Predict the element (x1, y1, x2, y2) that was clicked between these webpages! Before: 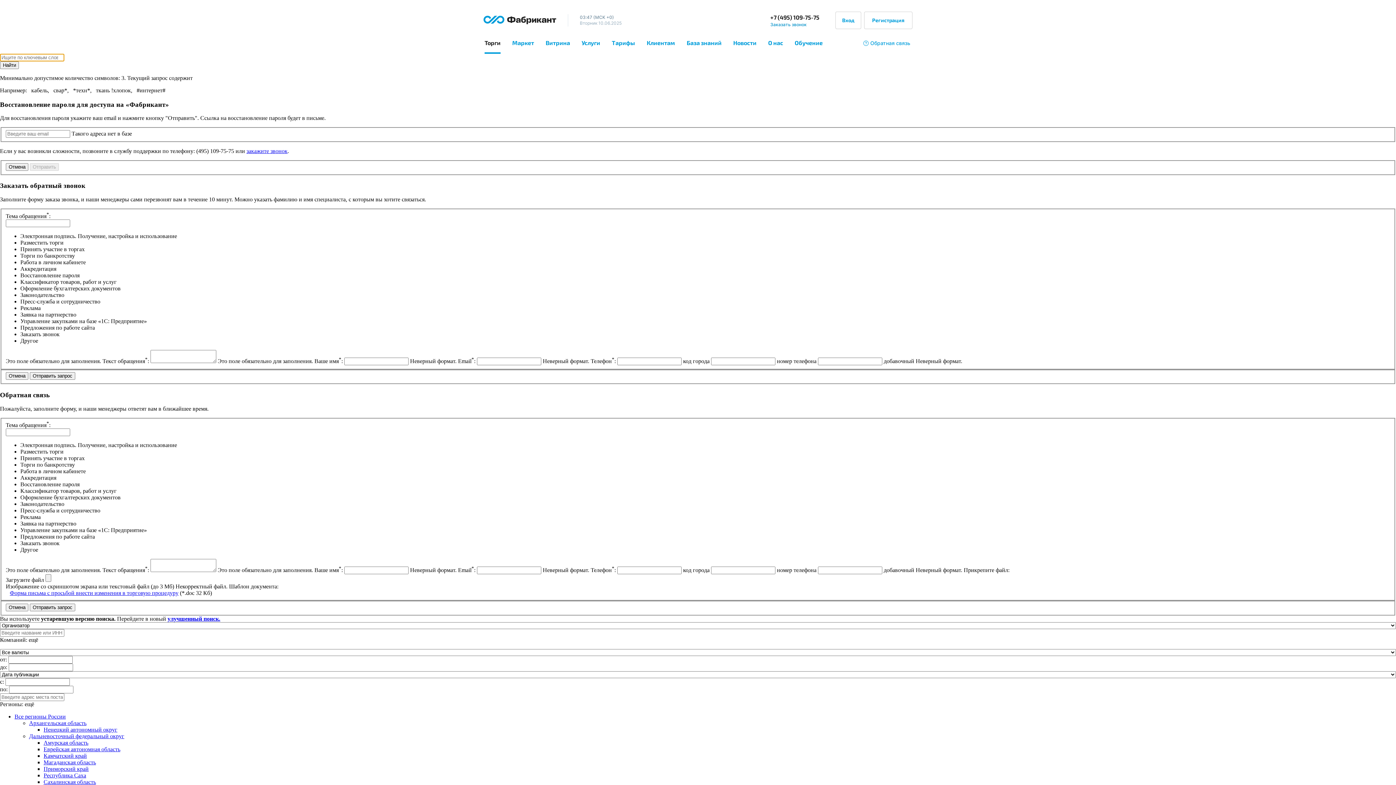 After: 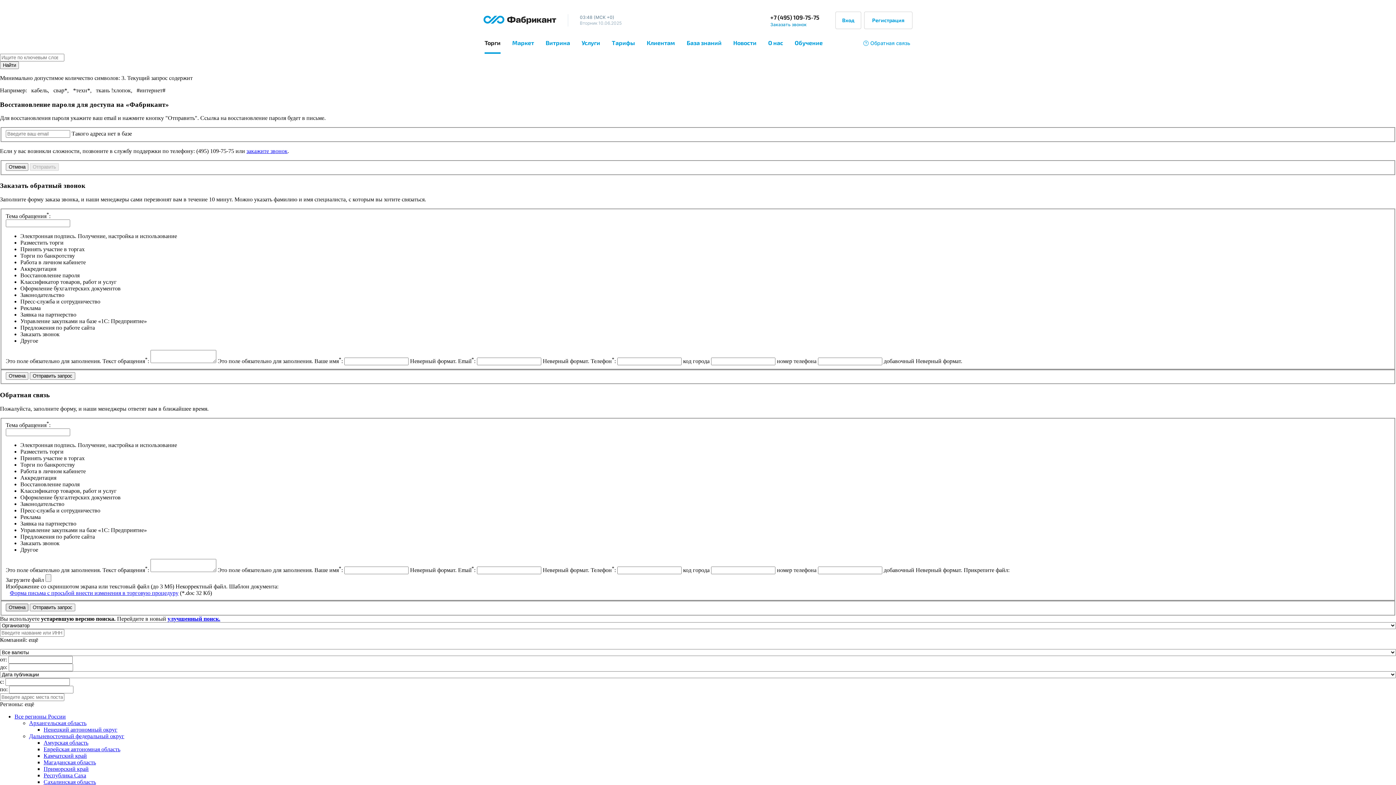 Action: bbox: (5, 603, 28, 611) label: Отмена